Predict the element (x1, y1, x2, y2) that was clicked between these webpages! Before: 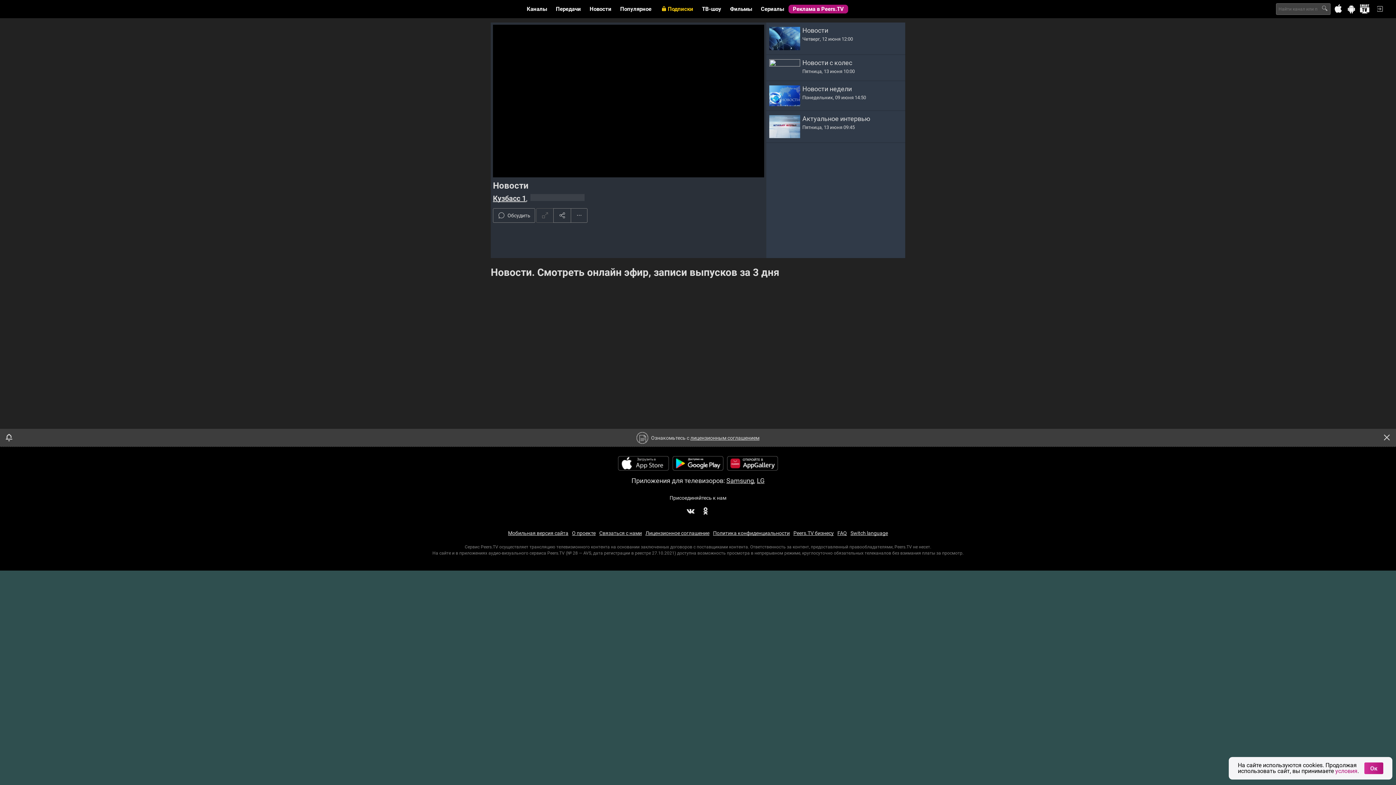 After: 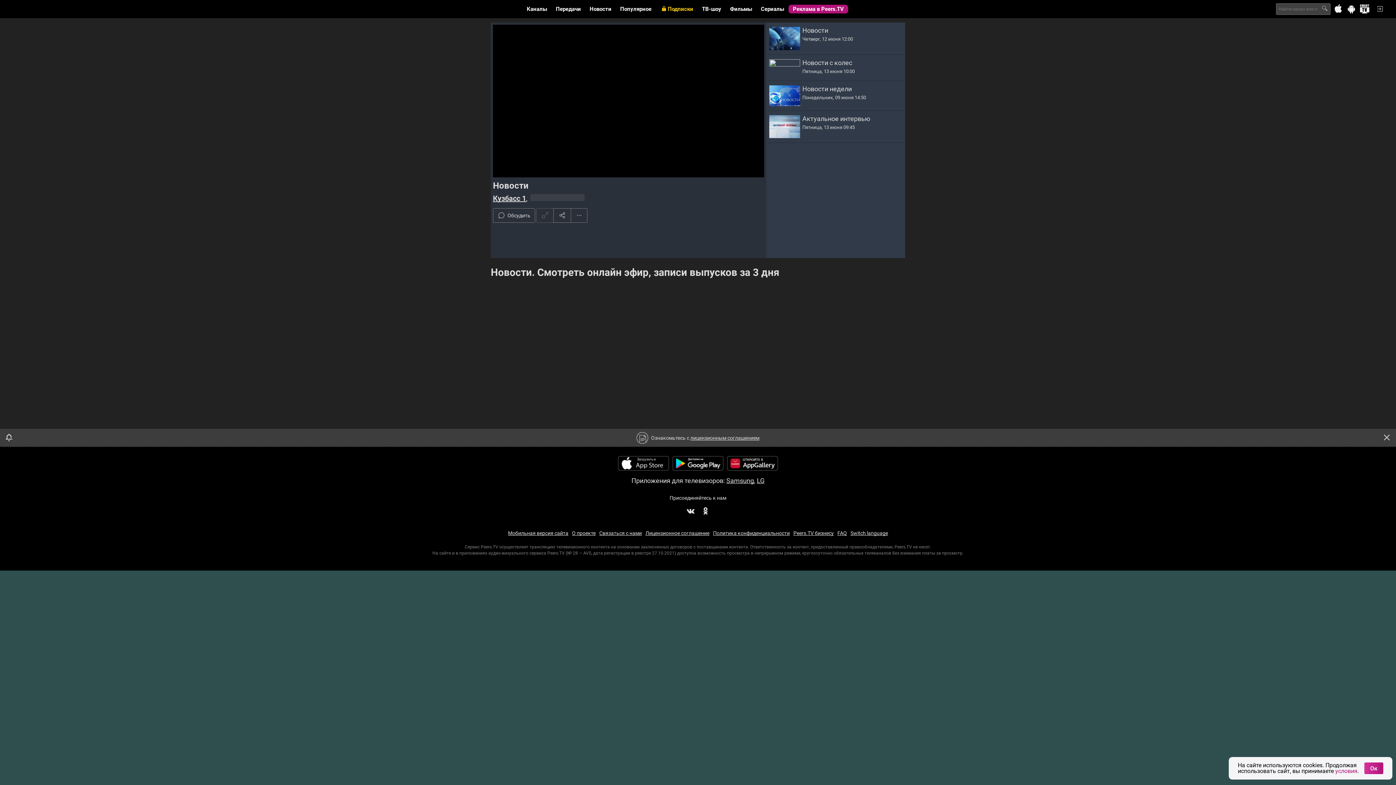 Action: label: Новости bbox: (493, 180, 528, 190)